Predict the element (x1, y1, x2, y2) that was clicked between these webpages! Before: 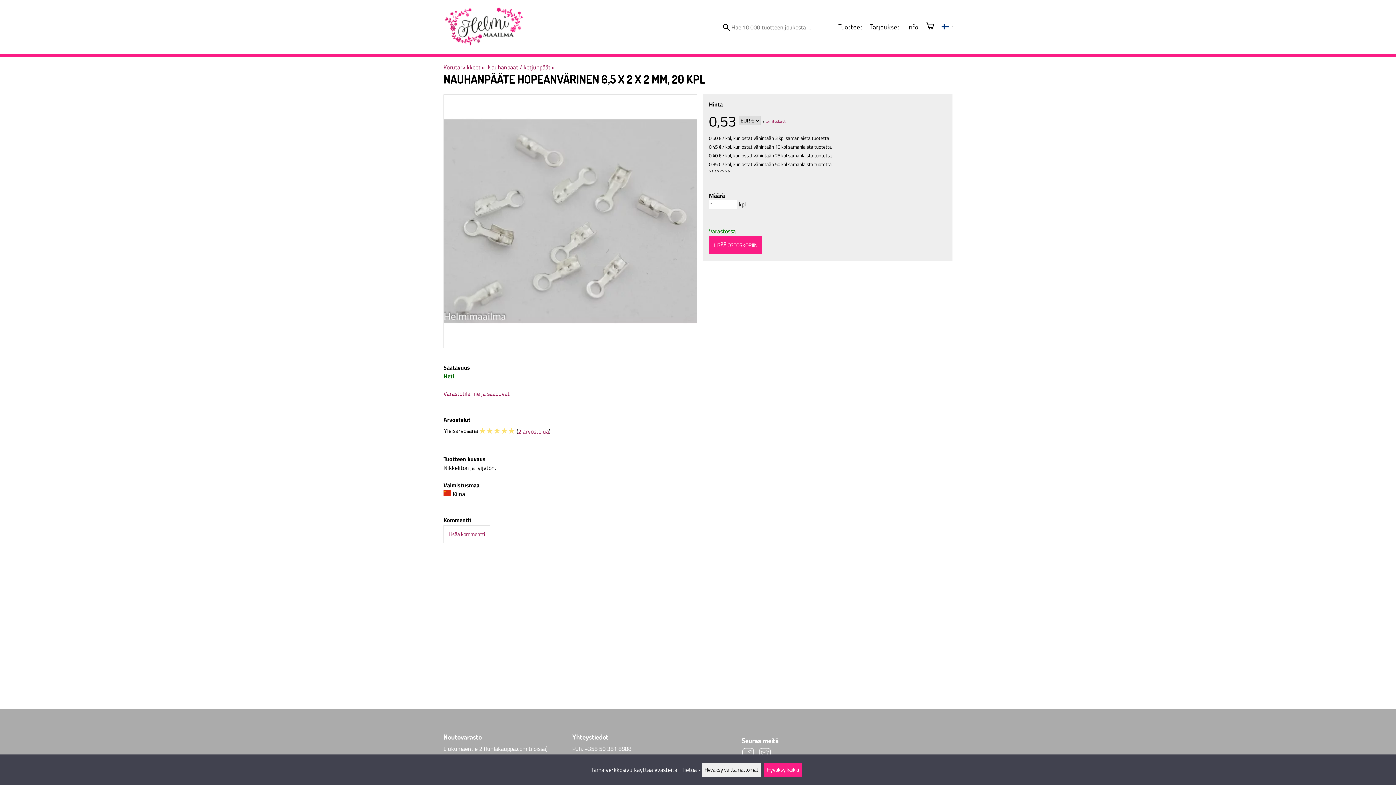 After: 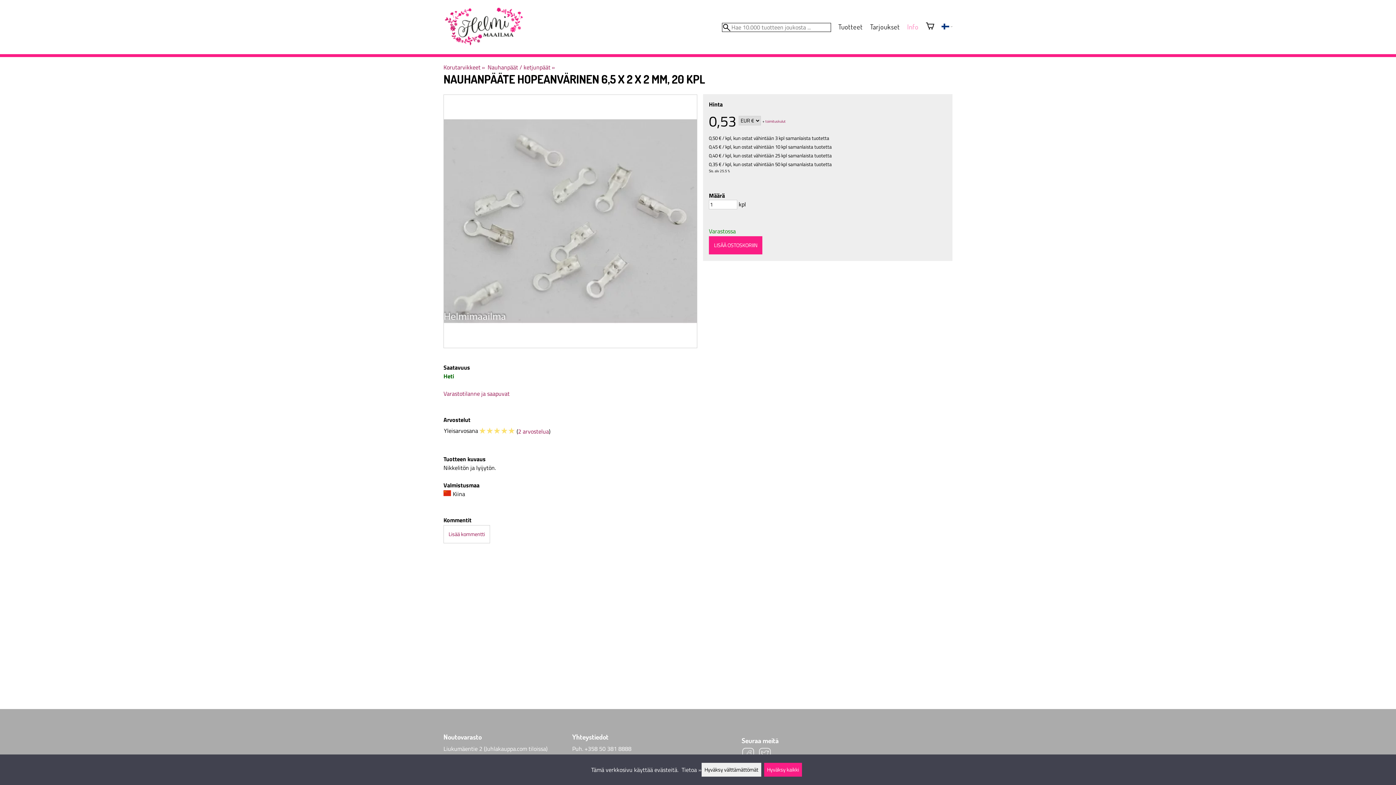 Action: bbox: (907, 22, 918, 31) label: Info